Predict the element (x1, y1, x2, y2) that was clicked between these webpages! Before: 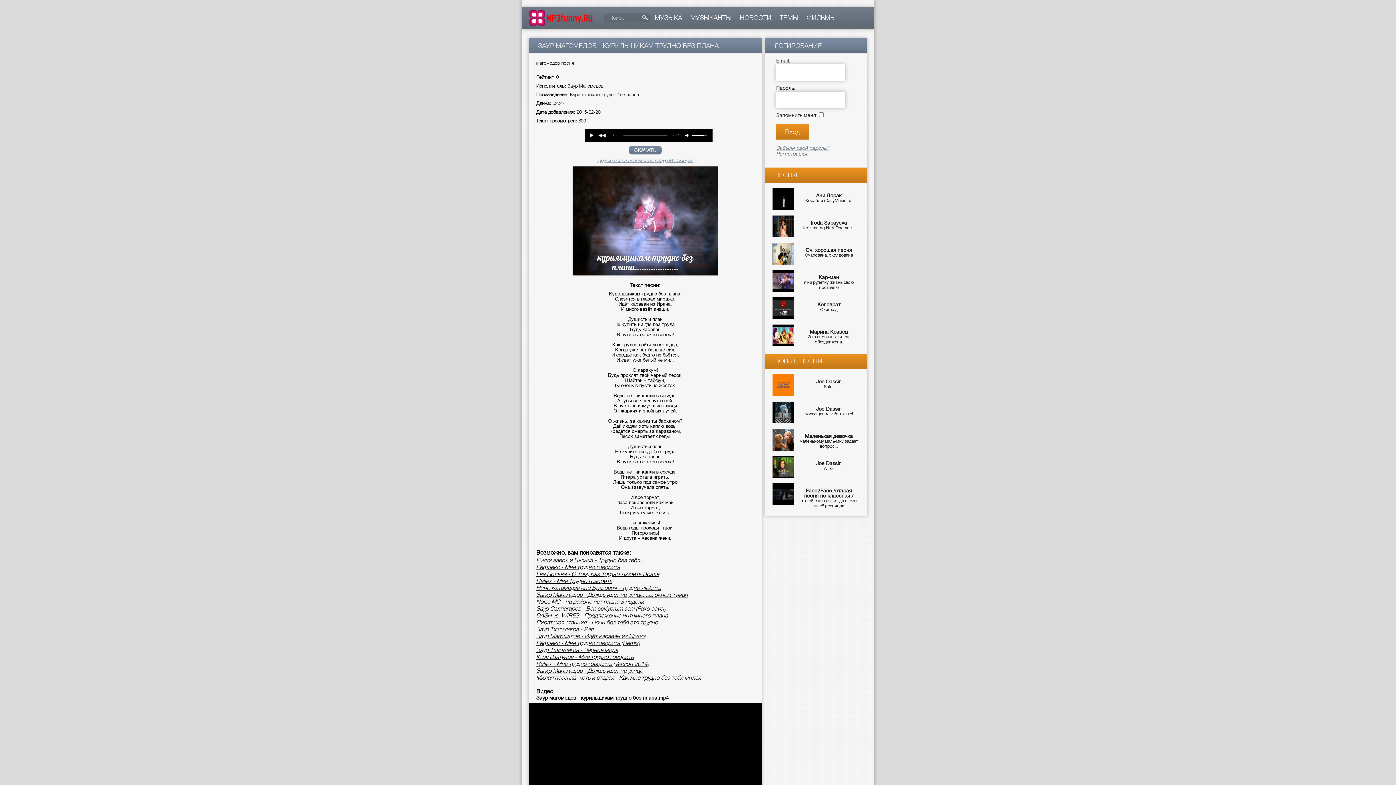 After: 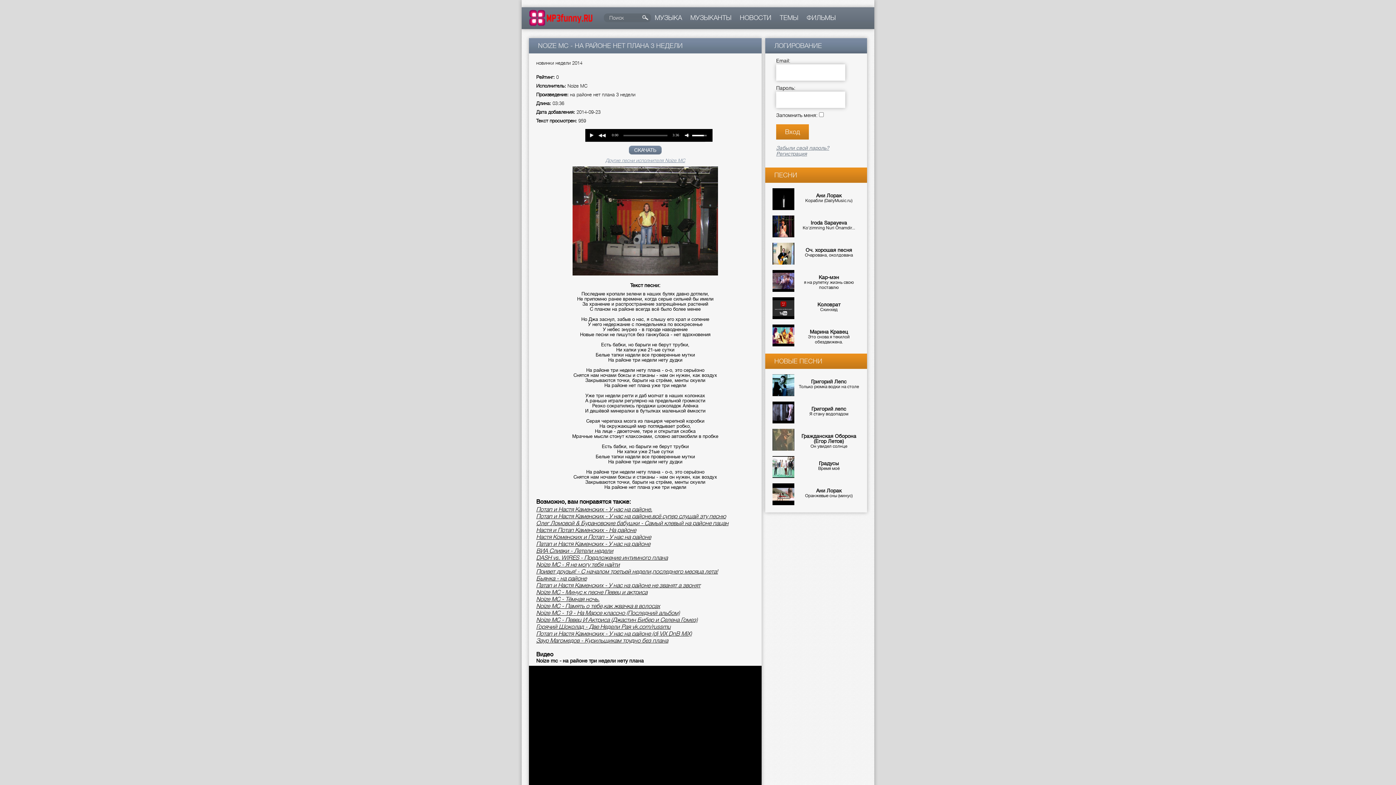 Action: label: Noize MC - на районе нет плана 3 недели bbox: (536, 598, 644, 605)